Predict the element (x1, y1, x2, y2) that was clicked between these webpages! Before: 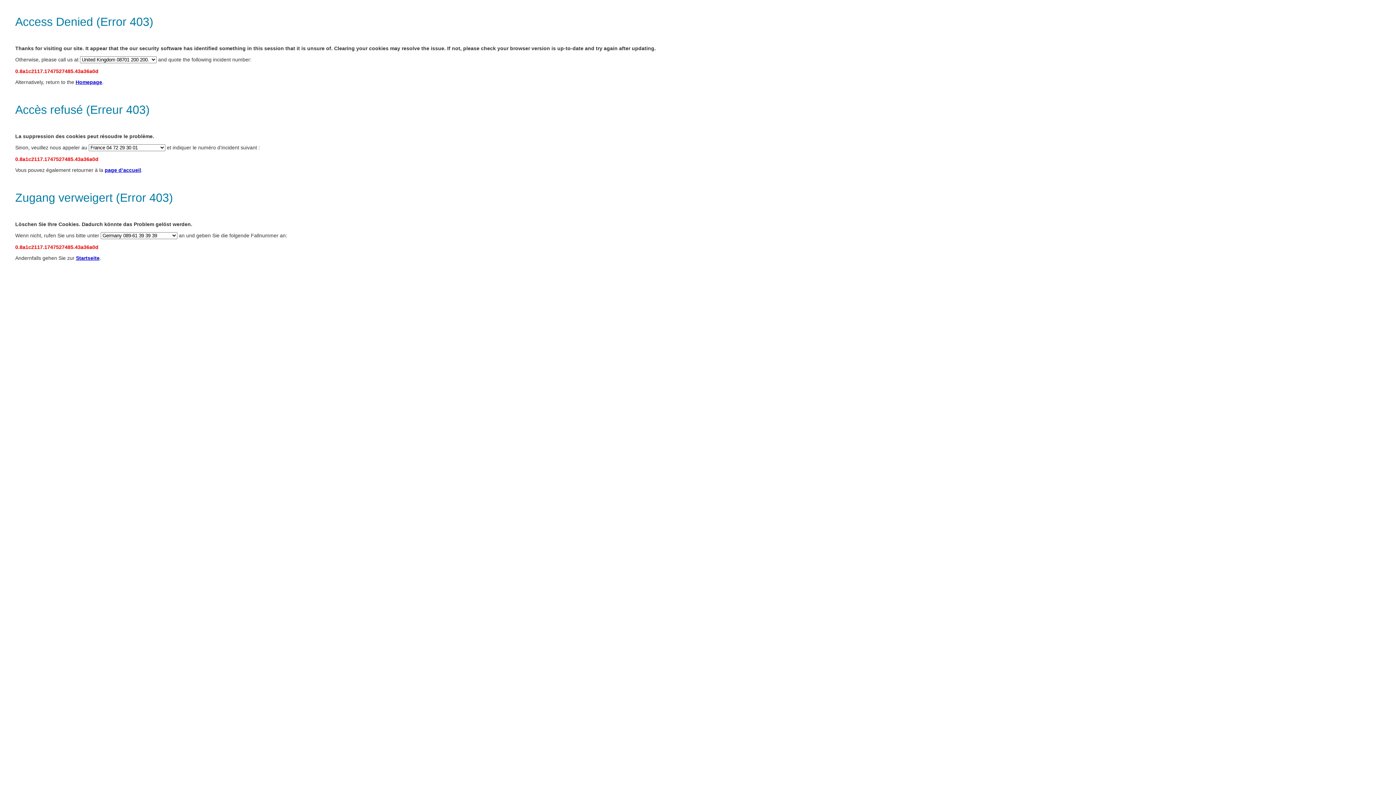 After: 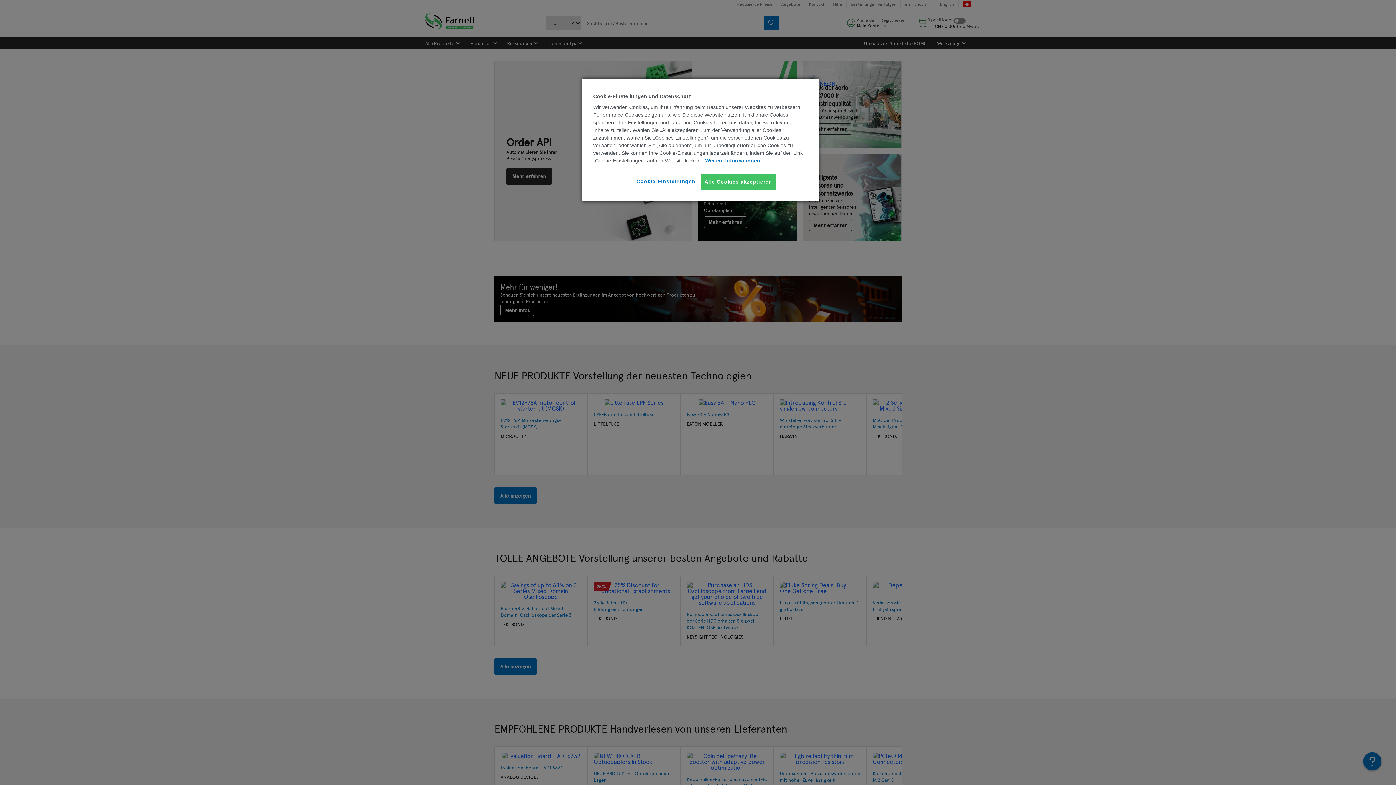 Action: label: Homepage bbox: (75, 79, 102, 85)